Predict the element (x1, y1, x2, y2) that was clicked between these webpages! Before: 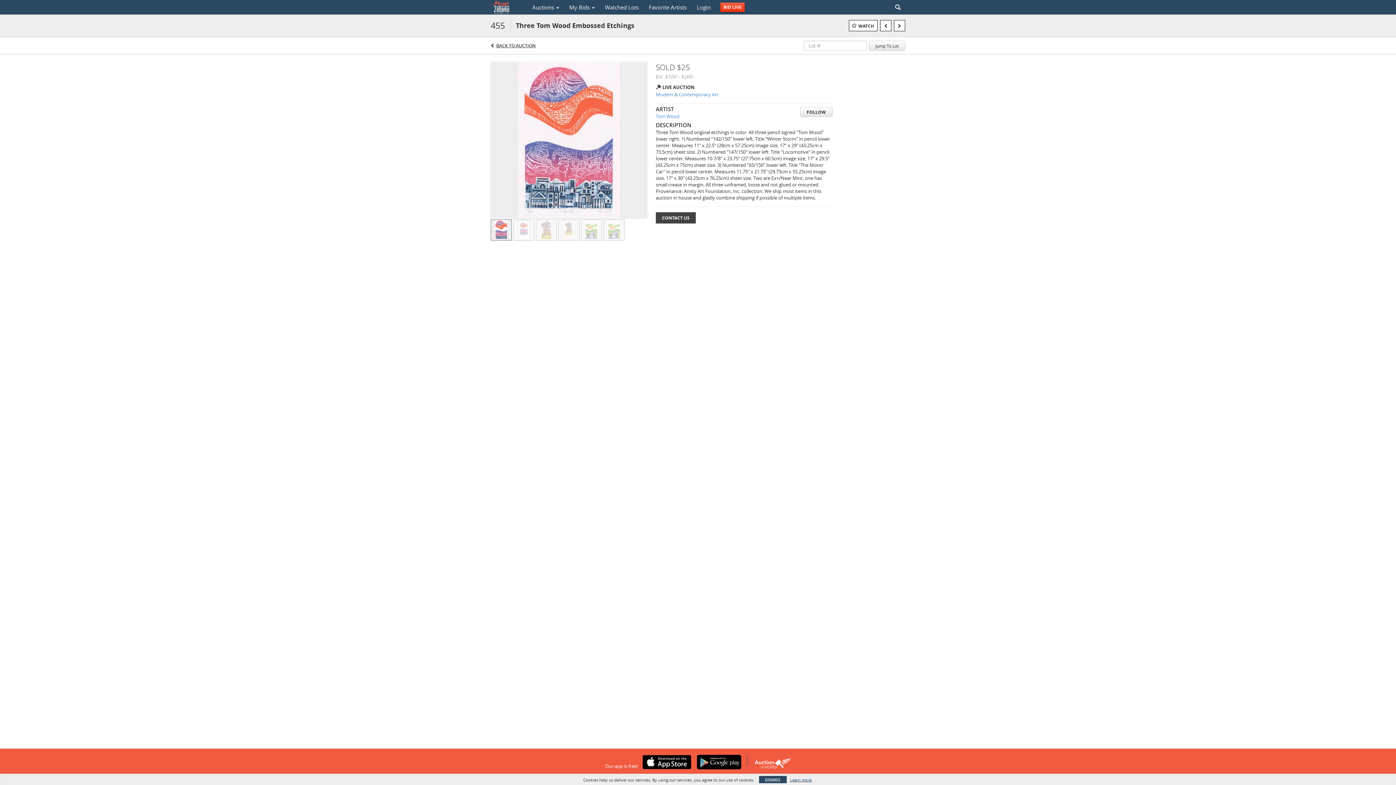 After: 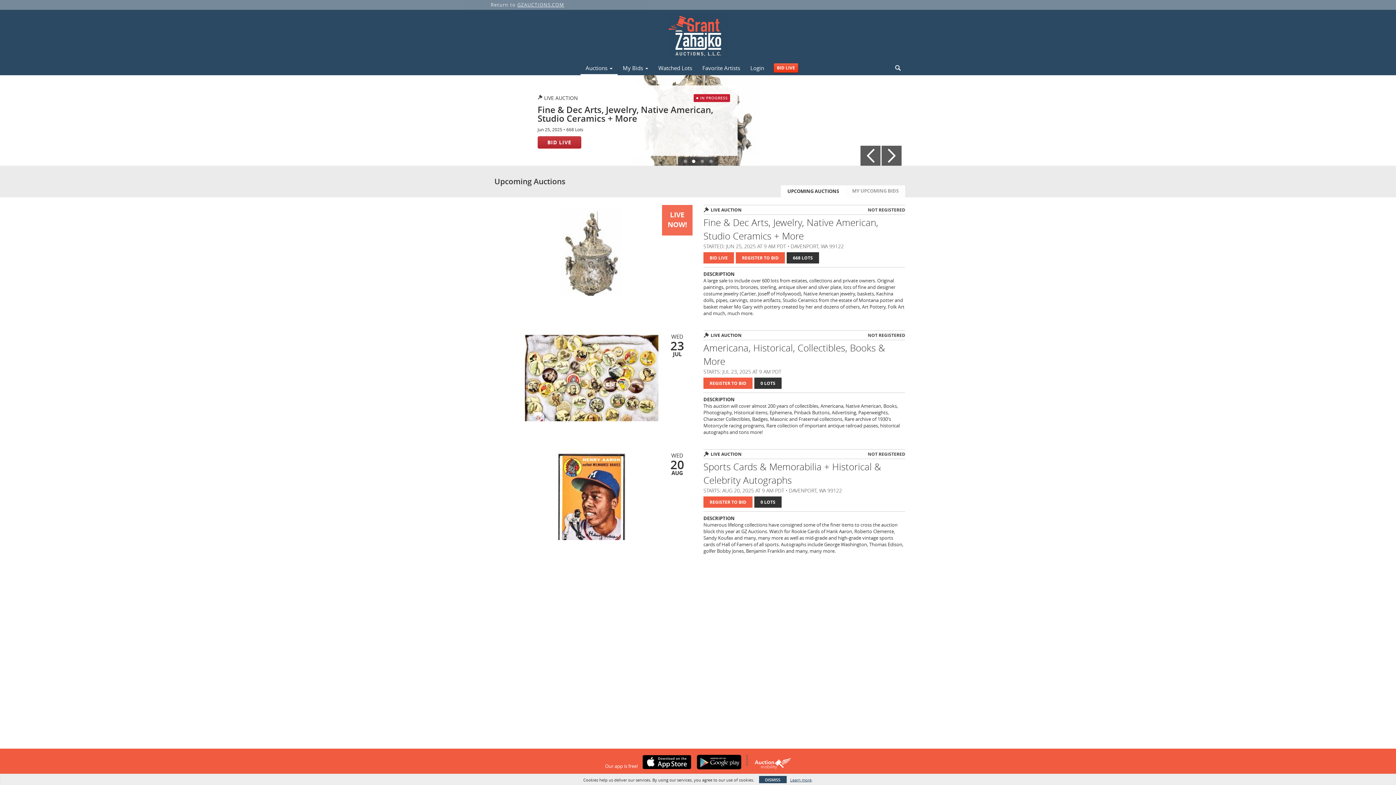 Action: label: Auctions  bbox: (527, 1, 564, 13)